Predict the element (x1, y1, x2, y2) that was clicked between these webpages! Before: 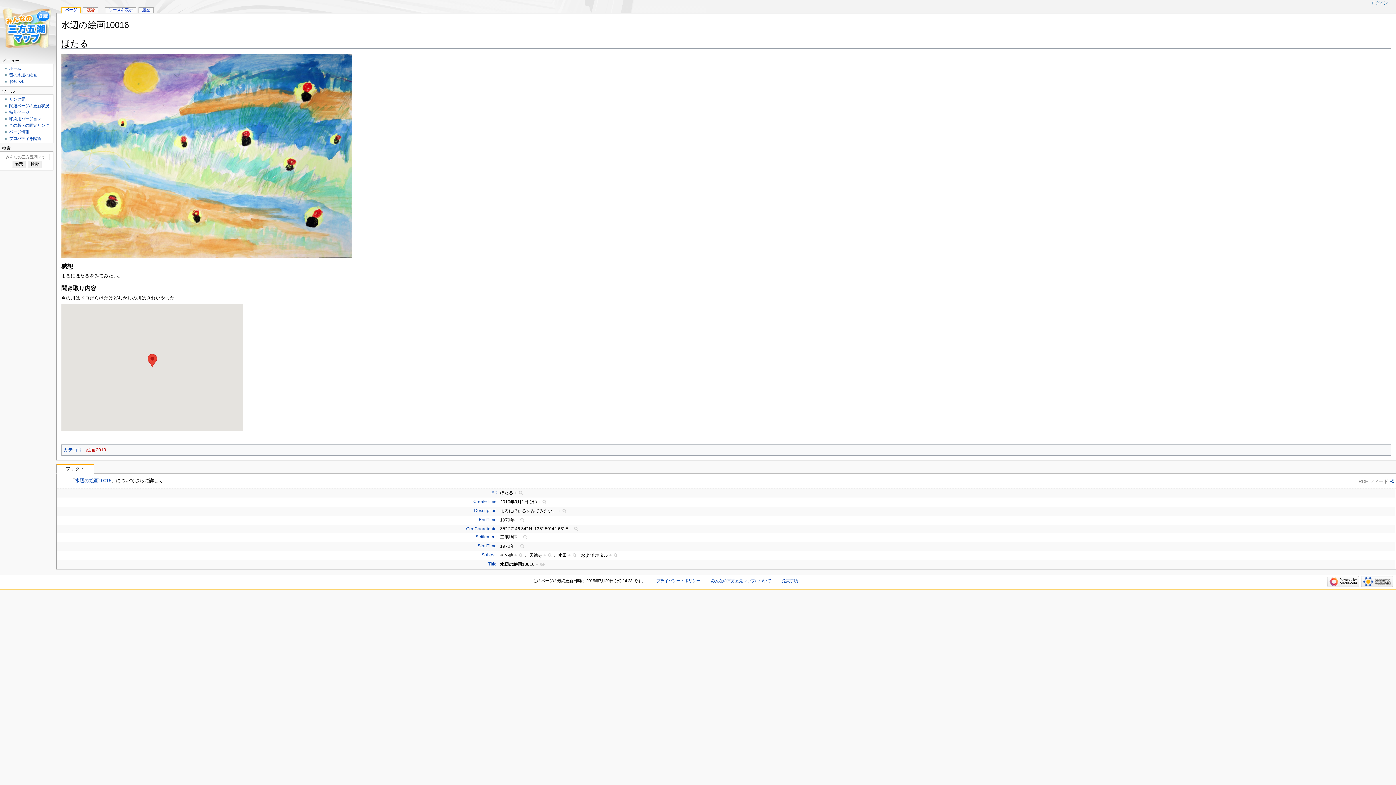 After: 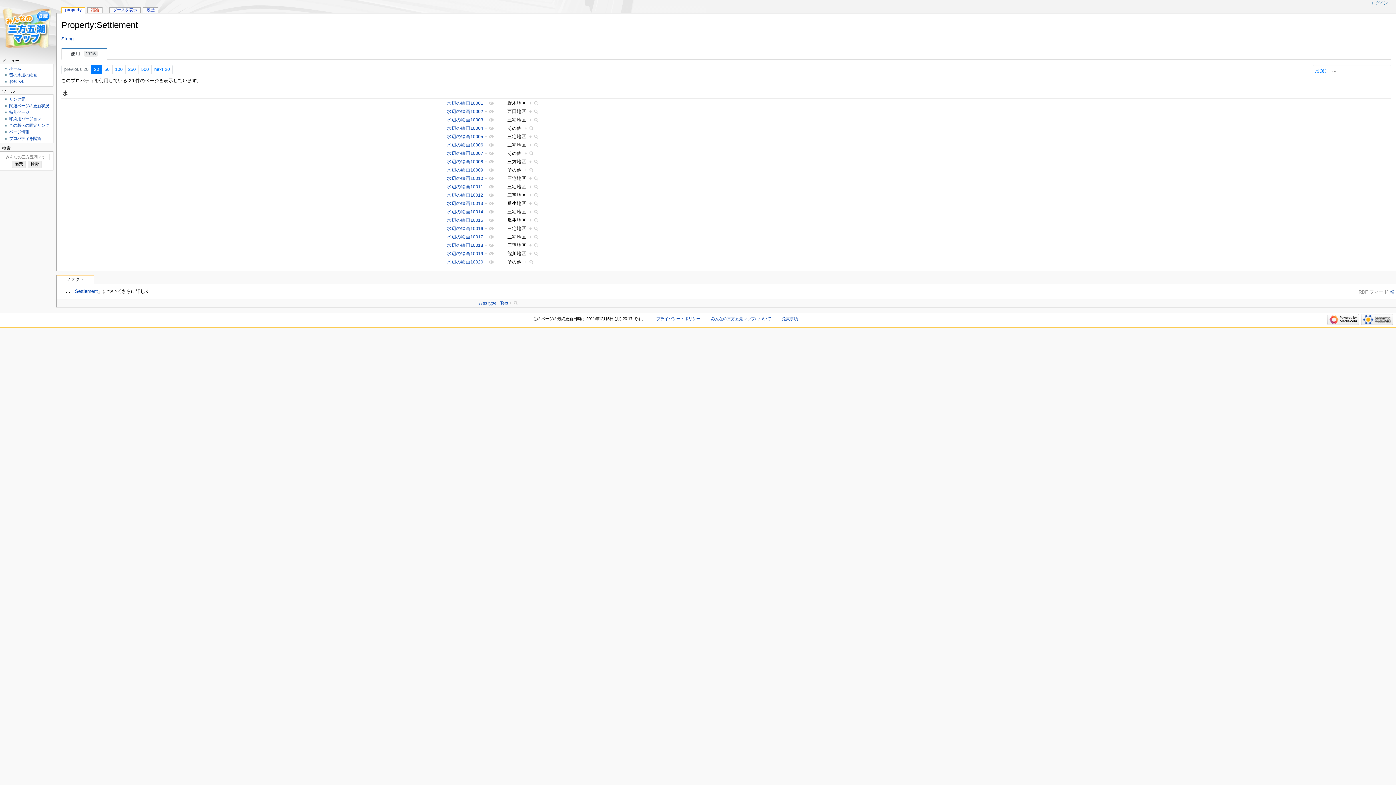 Action: label: Settlement bbox: (475, 534, 496, 539)